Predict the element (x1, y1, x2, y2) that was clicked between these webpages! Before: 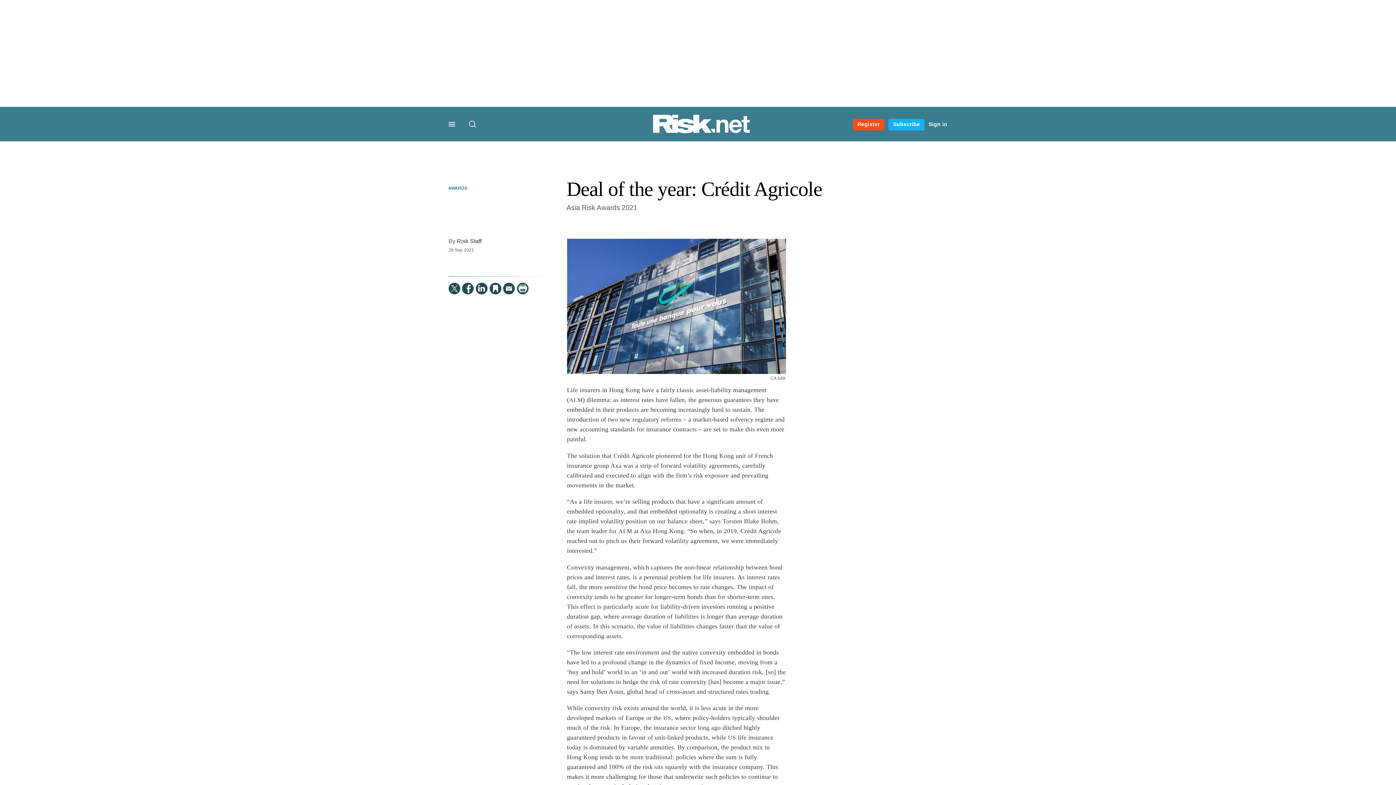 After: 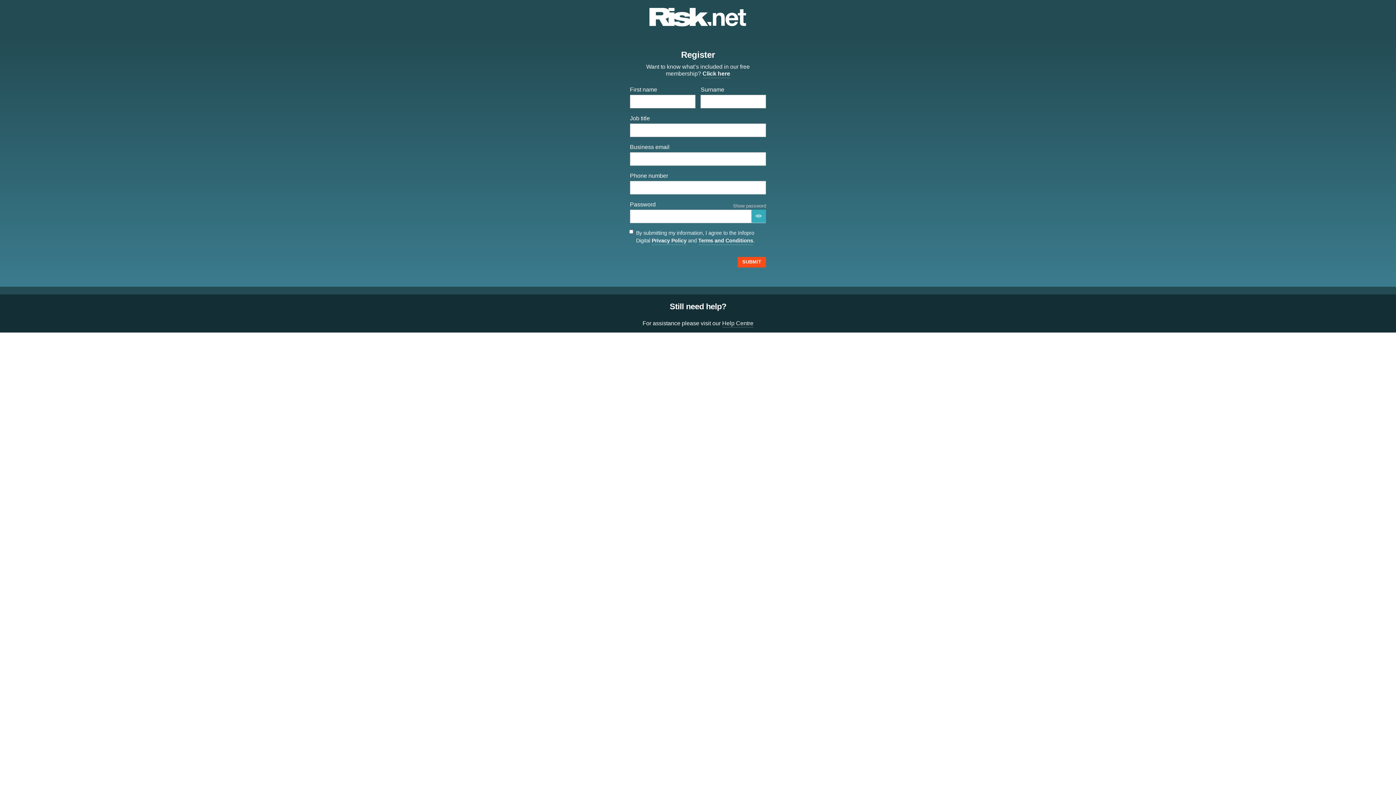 Action: bbox: (853, 118, 884, 130) label: Register